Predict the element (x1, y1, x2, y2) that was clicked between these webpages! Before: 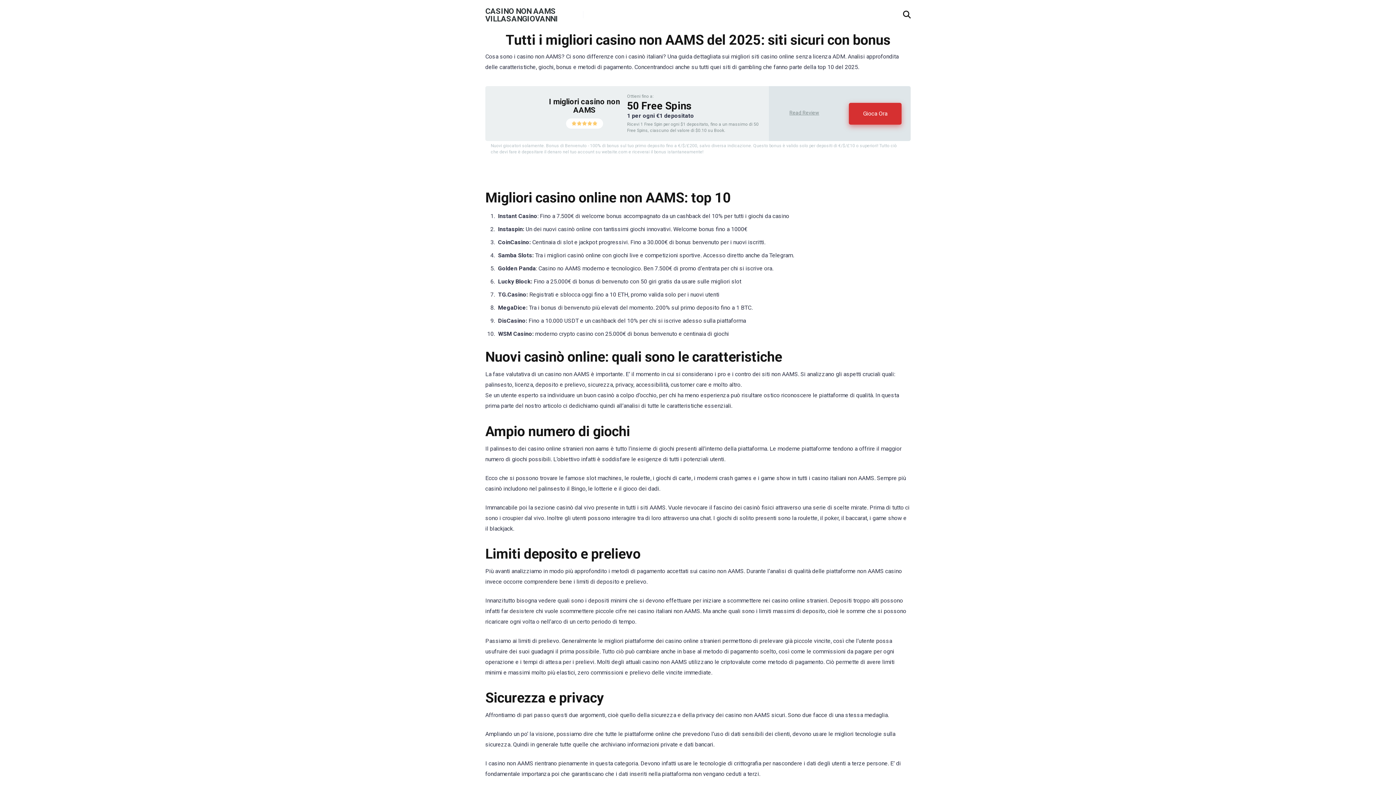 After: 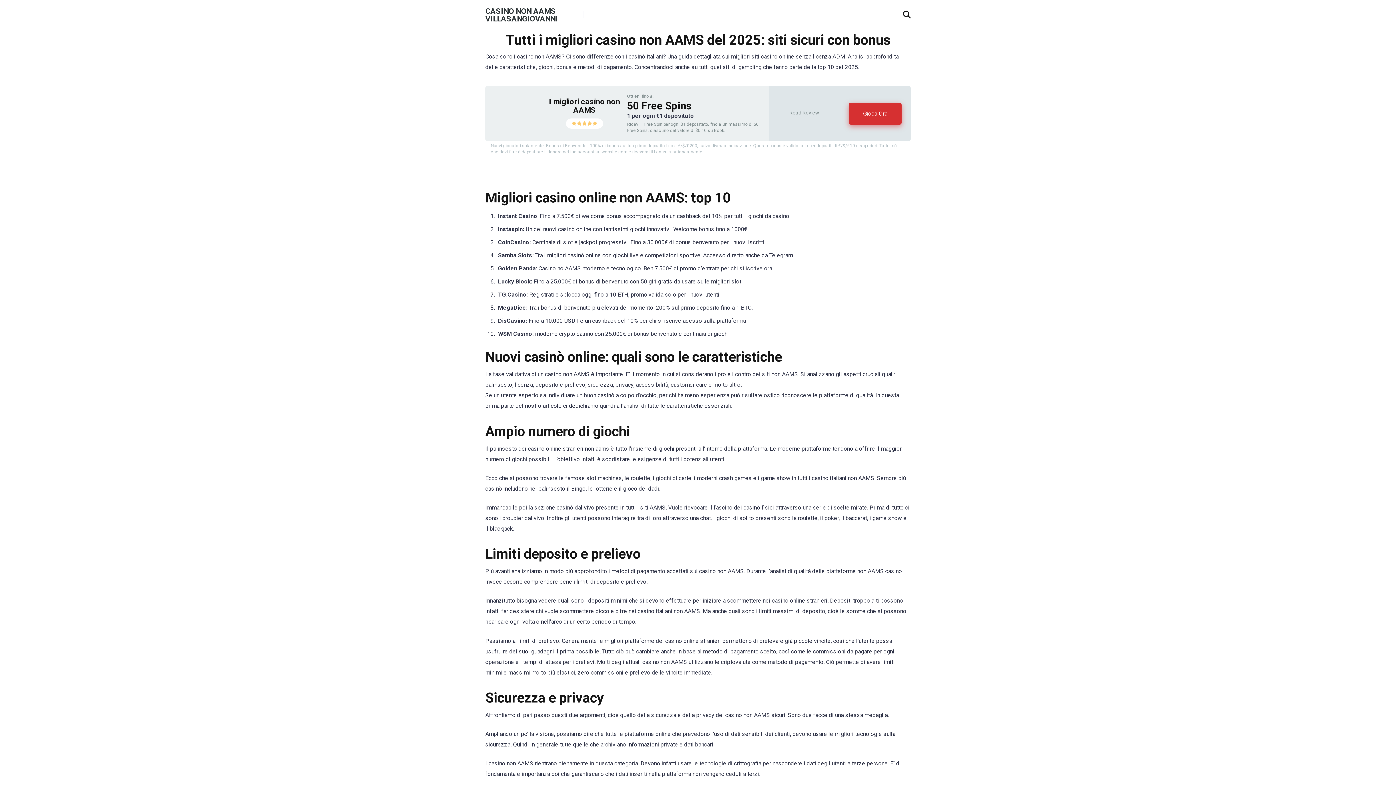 Action: bbox: (485, 1, 583, 22) label: CASINO NON AAMS VILLASANGIOVANNI